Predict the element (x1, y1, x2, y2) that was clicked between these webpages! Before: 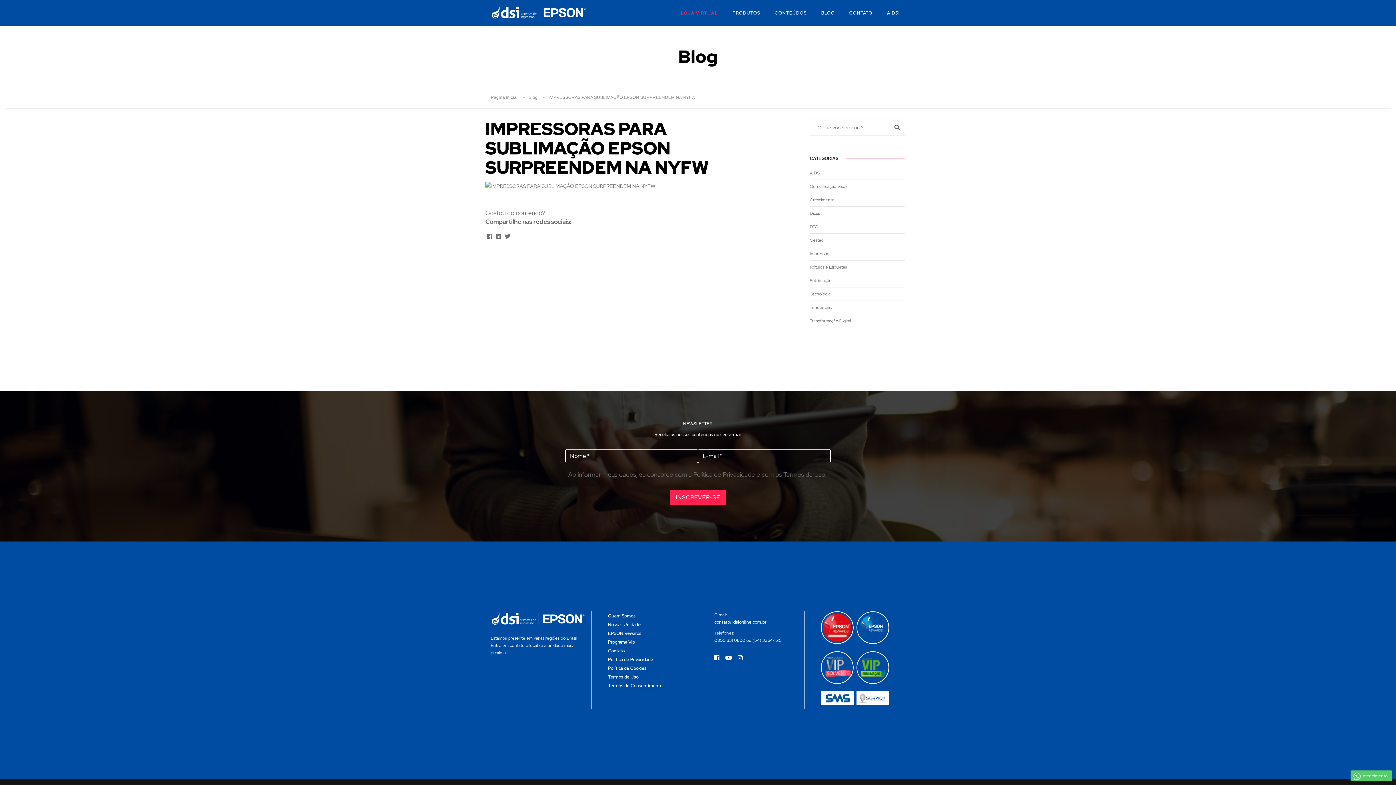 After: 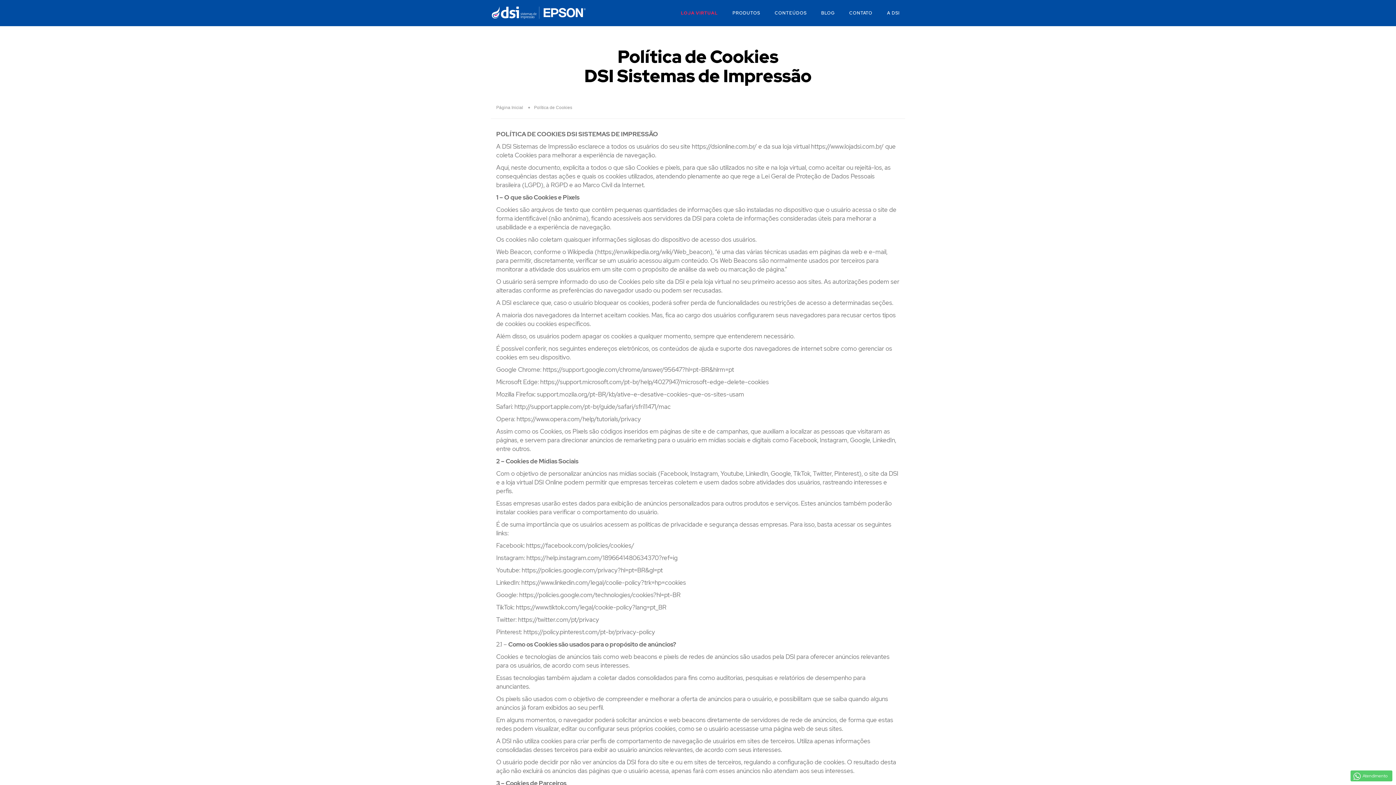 Action: label: Política de Cookies bbox: (608, 665, 646, 671)